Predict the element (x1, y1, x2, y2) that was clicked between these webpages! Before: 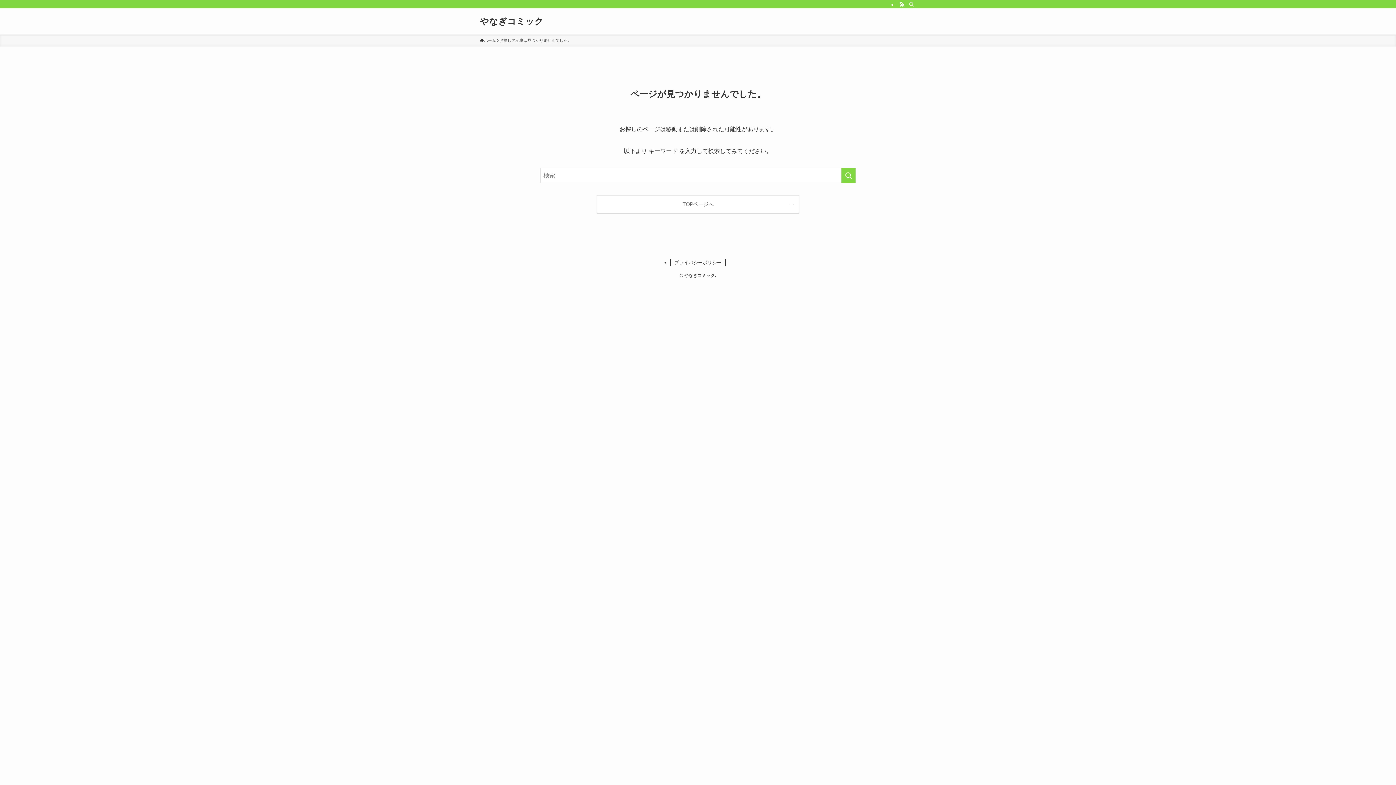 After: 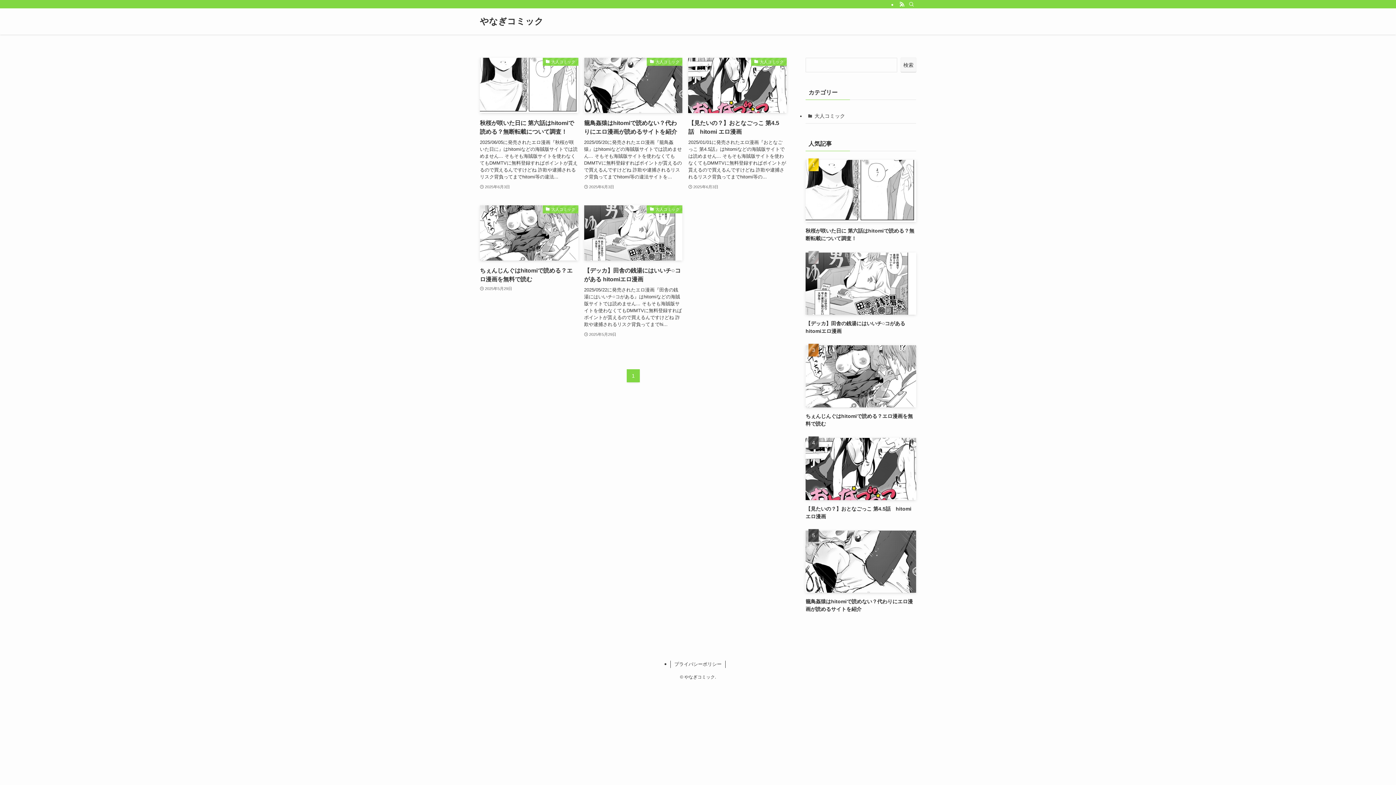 Action: bbox: (597, 195, 799, 213) label: TOPページへ